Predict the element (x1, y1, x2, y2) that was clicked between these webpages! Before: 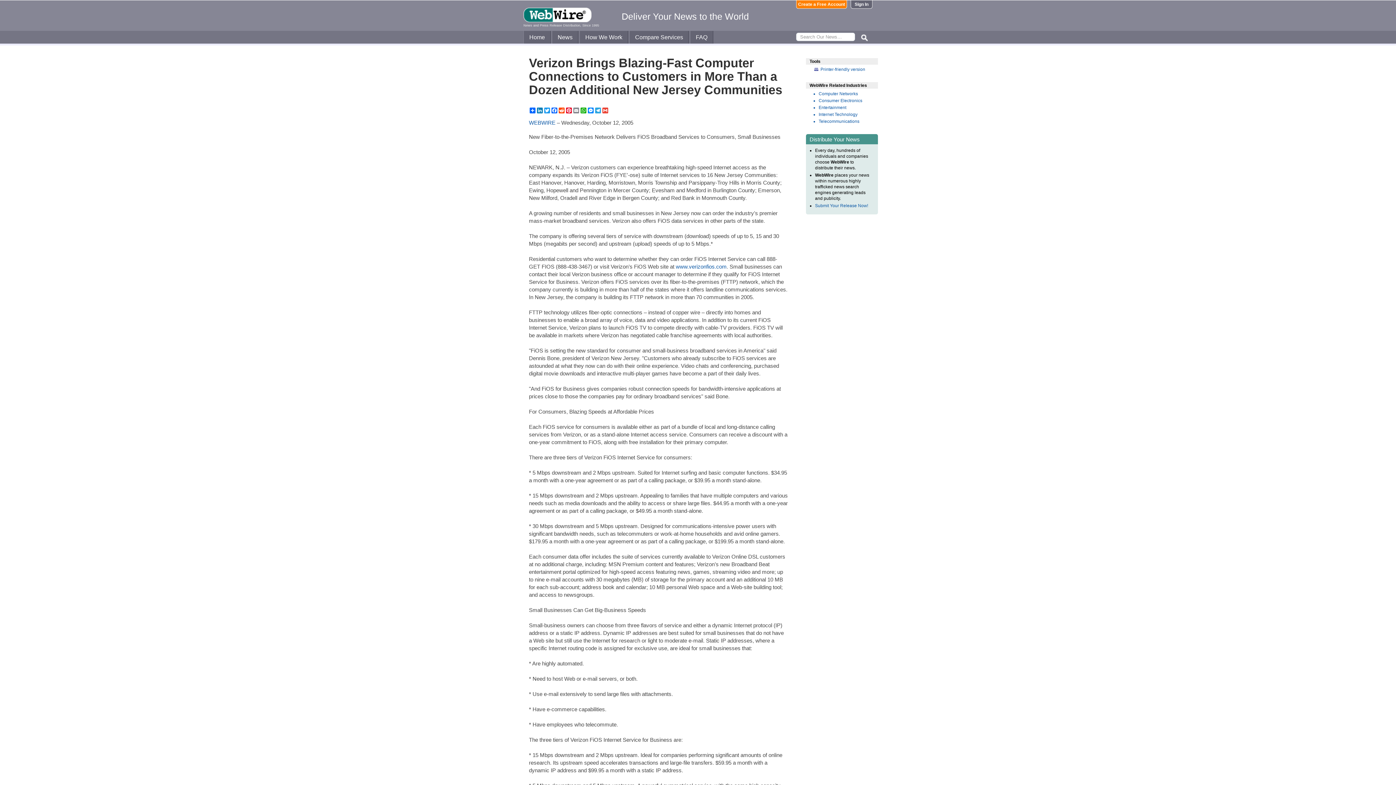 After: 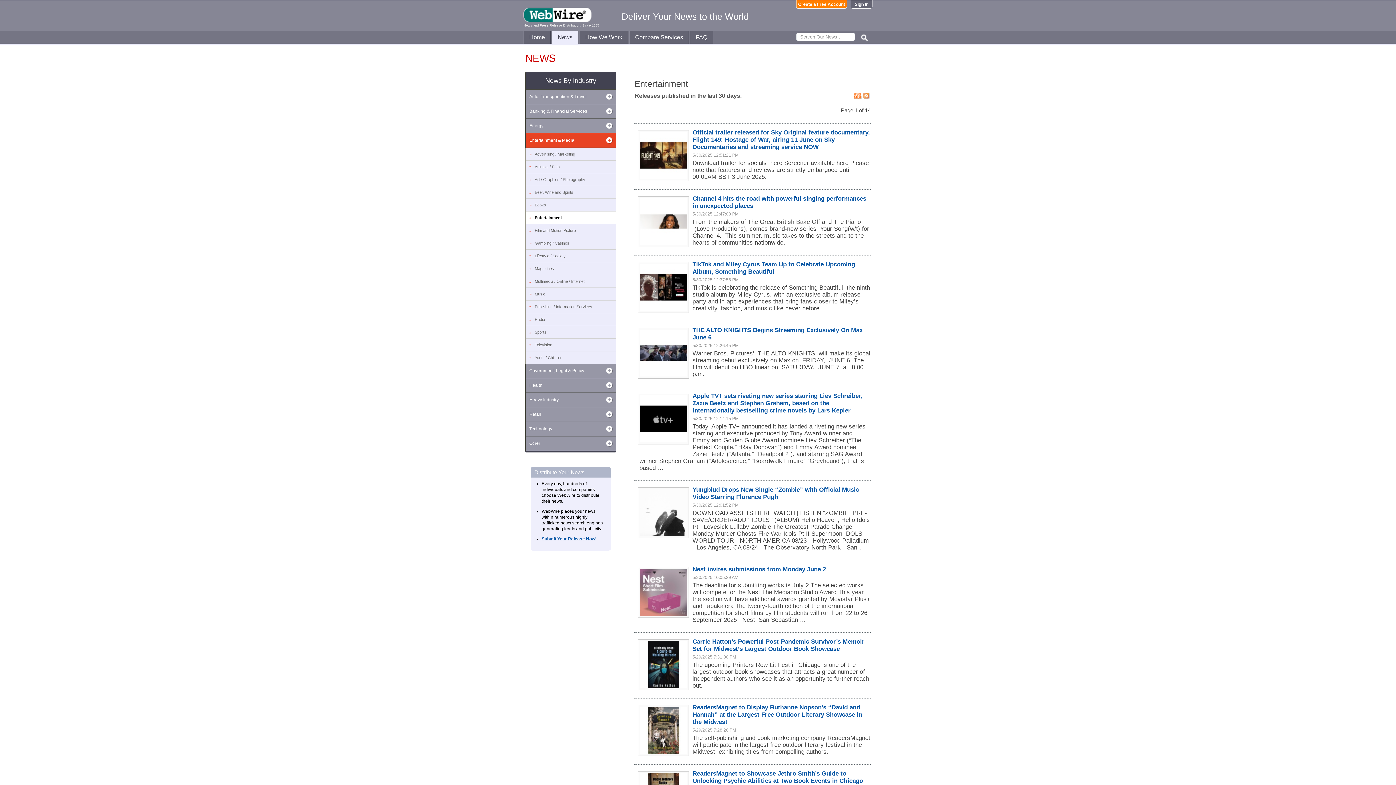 Action: label: Entertainment bbox: (818, 104, 878, 111)